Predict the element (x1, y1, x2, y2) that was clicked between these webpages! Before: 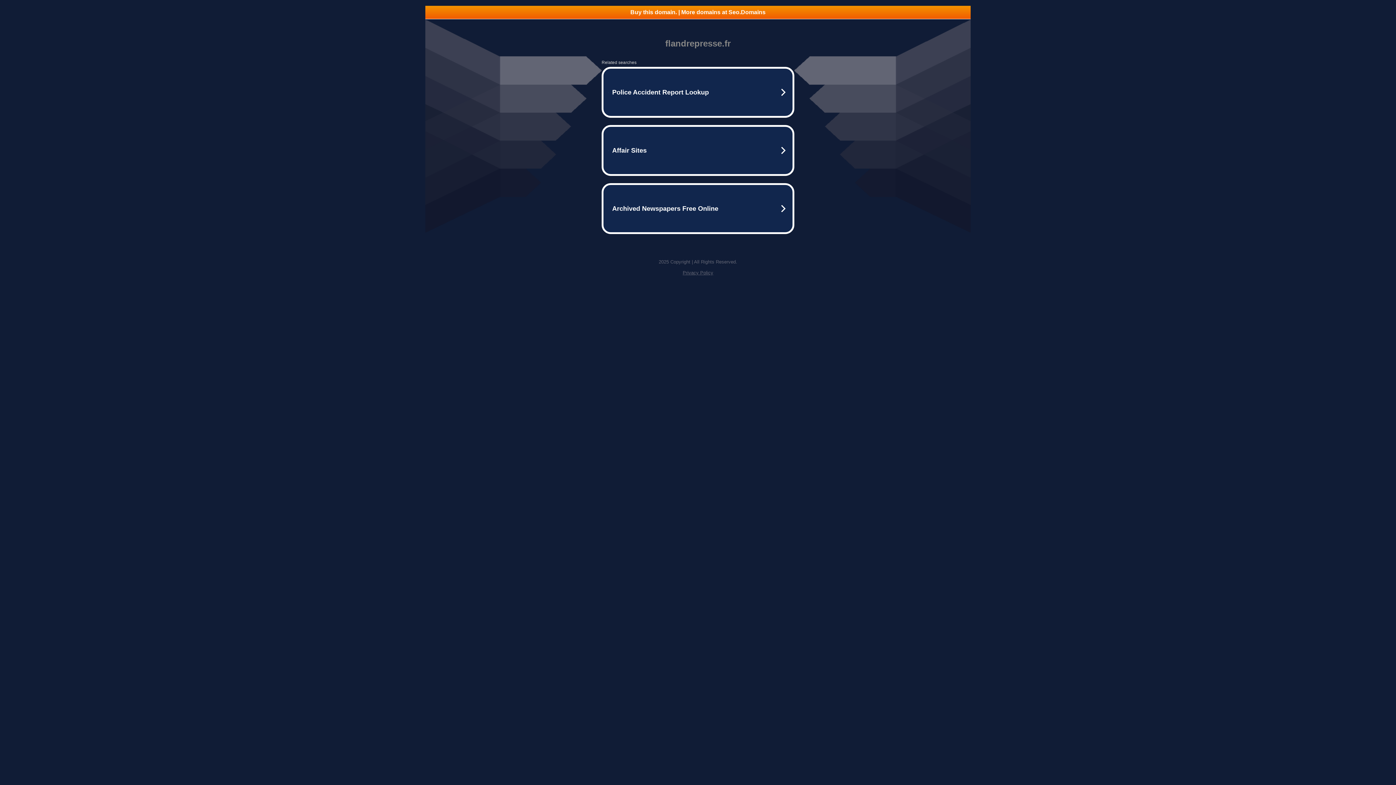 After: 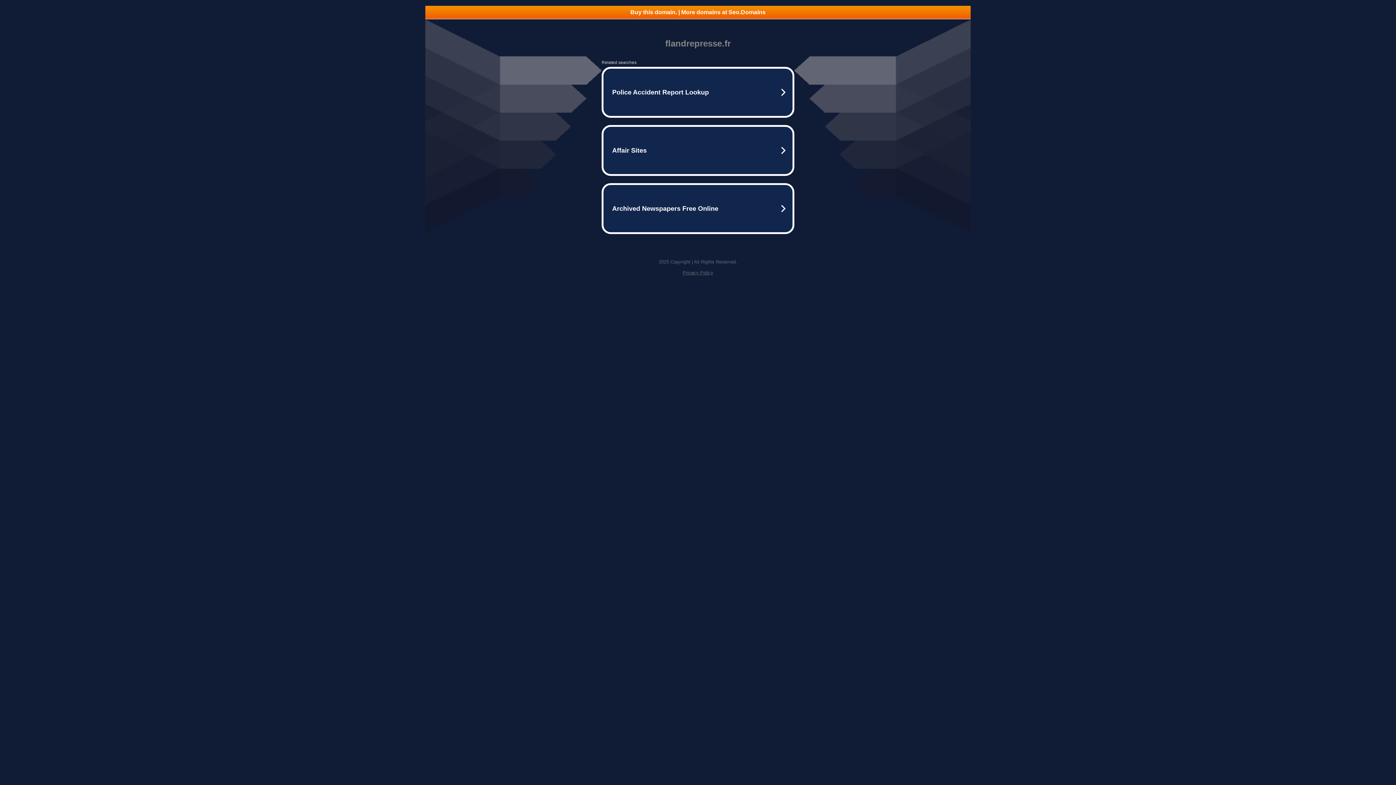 Action: bbox: (682, 270, 713, 275) label: Privacy Policy